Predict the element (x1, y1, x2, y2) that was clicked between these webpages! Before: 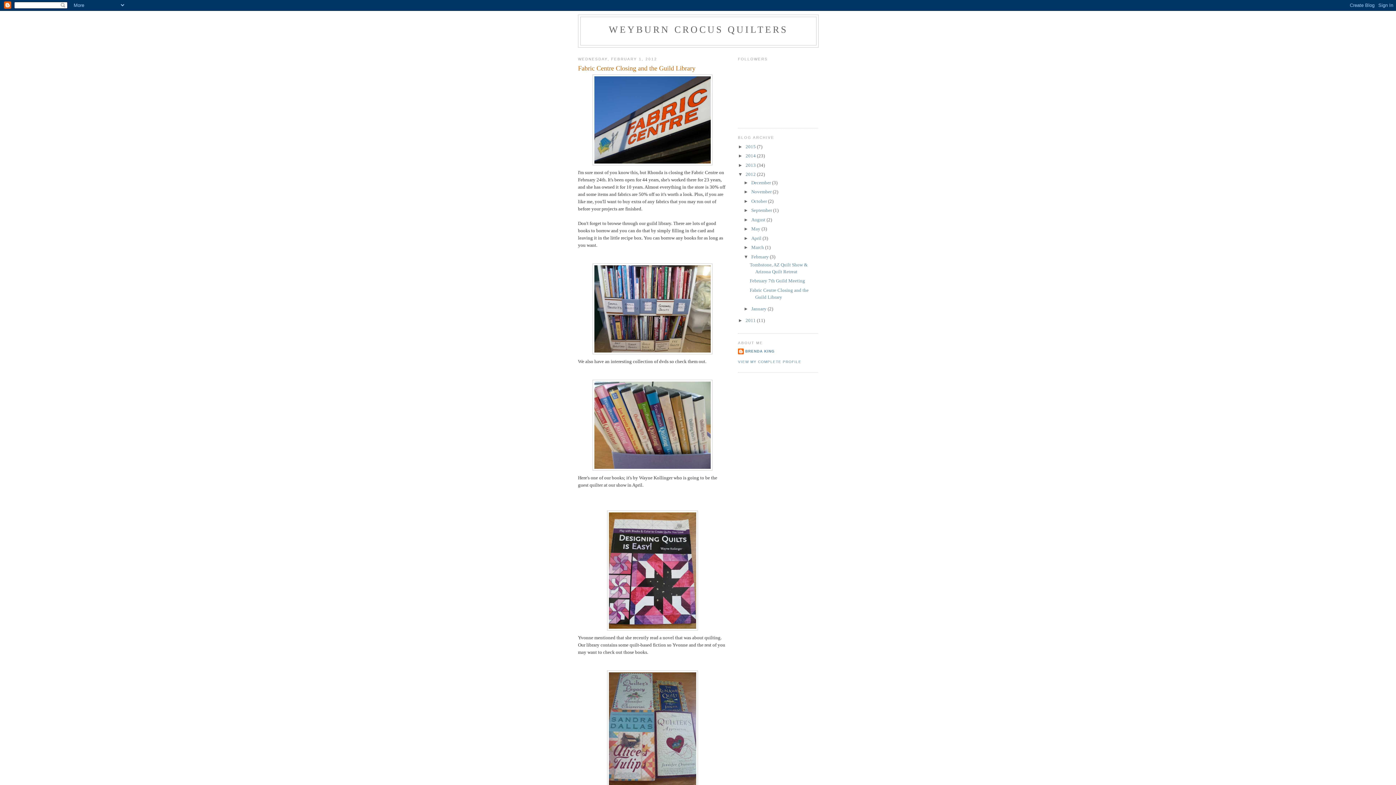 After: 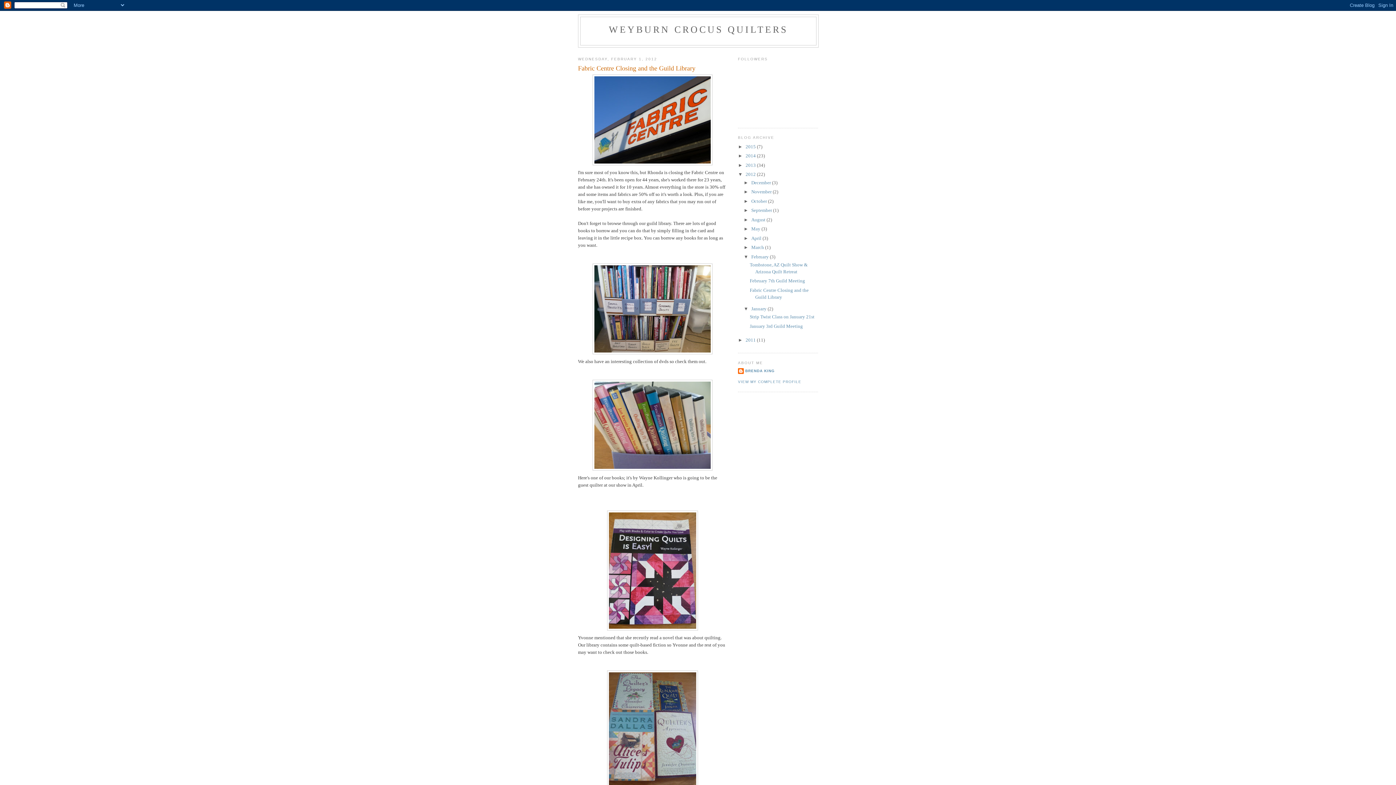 Action: bbox: (743, 306, 751, 311) label: ►  